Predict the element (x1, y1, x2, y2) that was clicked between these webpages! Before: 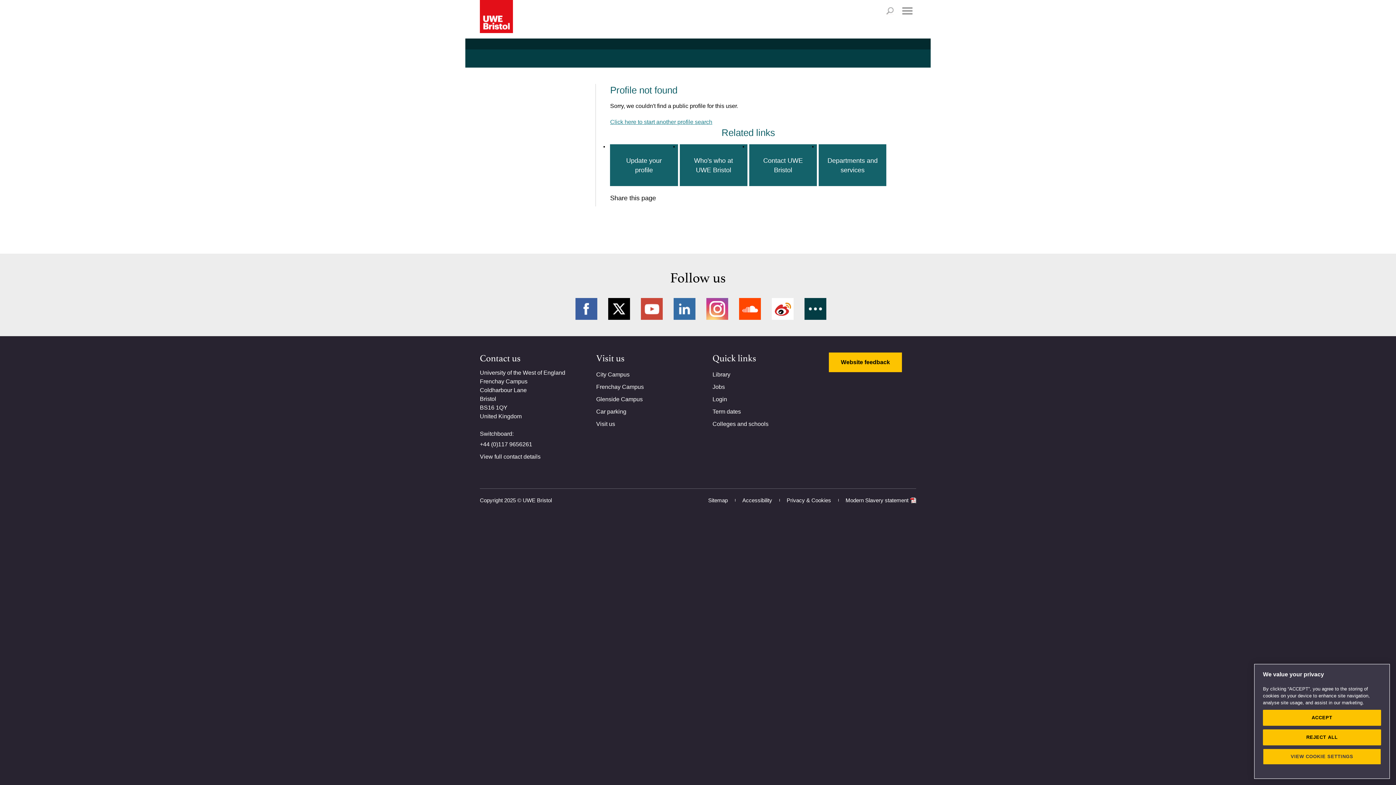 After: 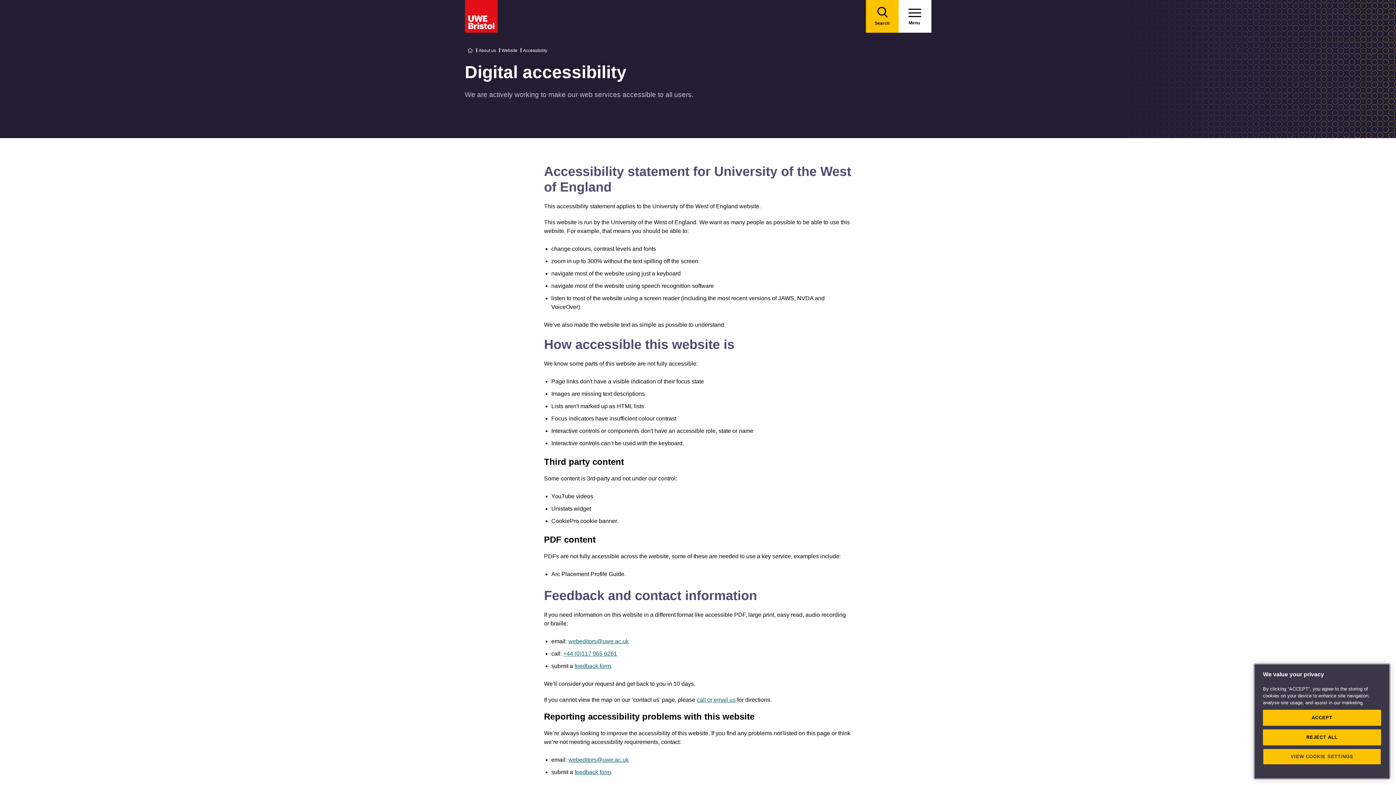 Action: bbox: (742, 496, 772, 504) label: Accessibility